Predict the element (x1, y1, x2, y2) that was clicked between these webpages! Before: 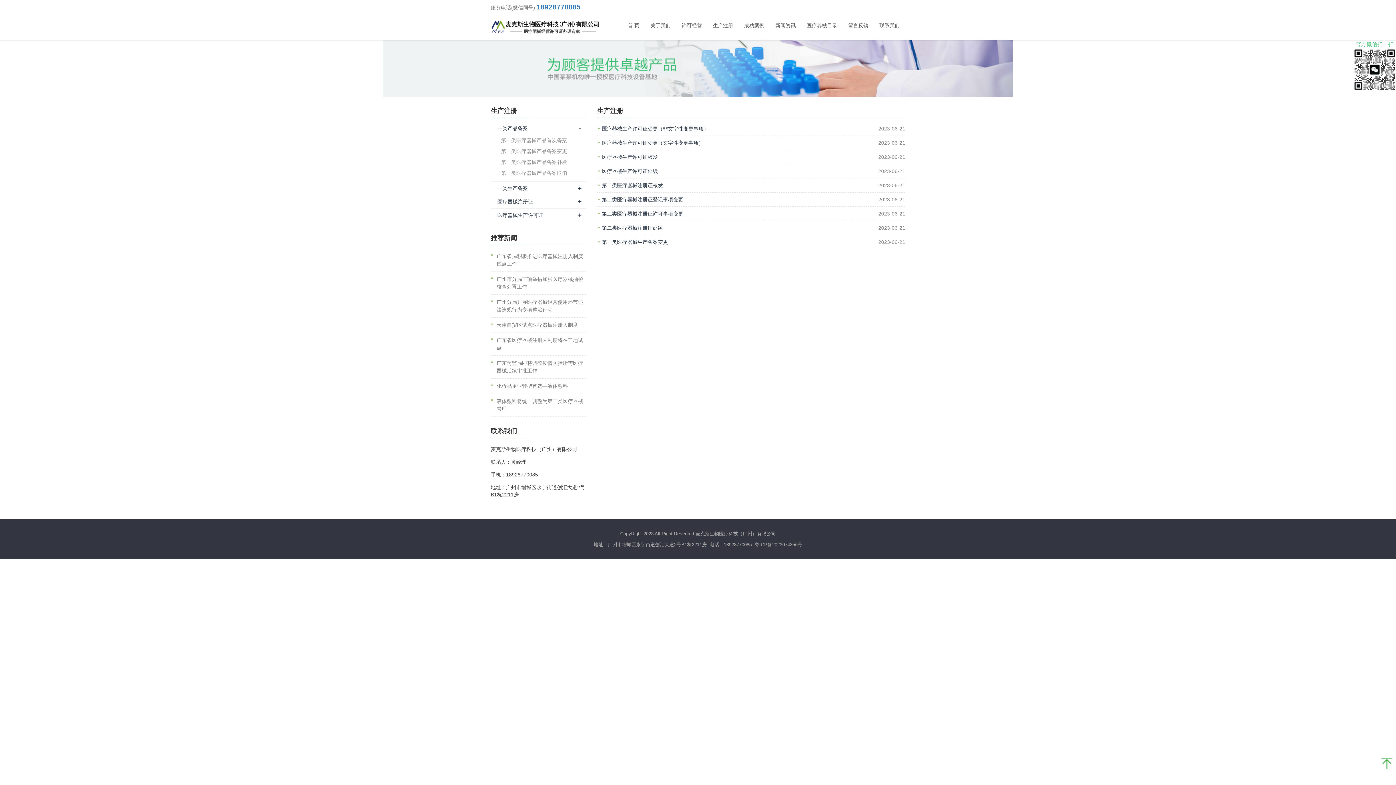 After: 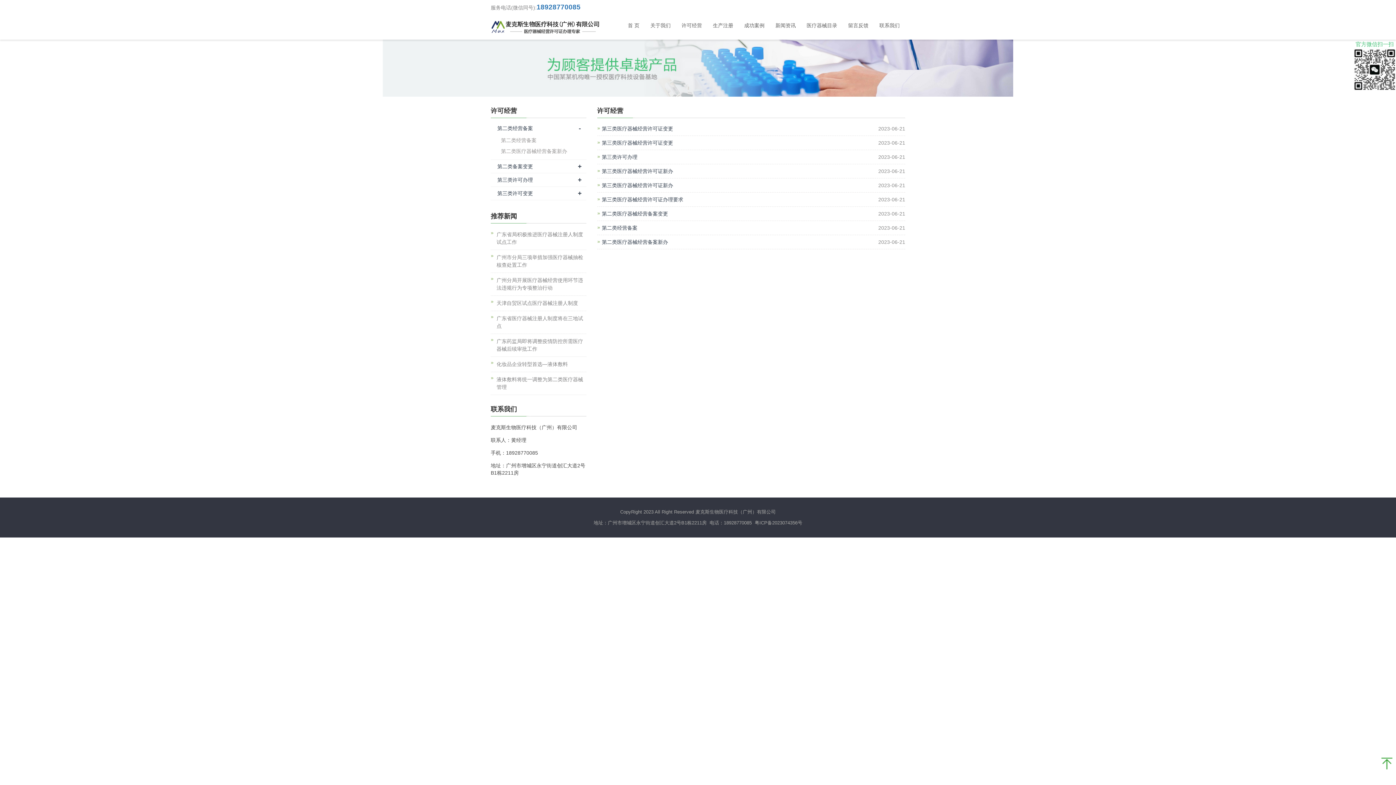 Action: bbox: (676, 12, 707, 39) label: 许可经营